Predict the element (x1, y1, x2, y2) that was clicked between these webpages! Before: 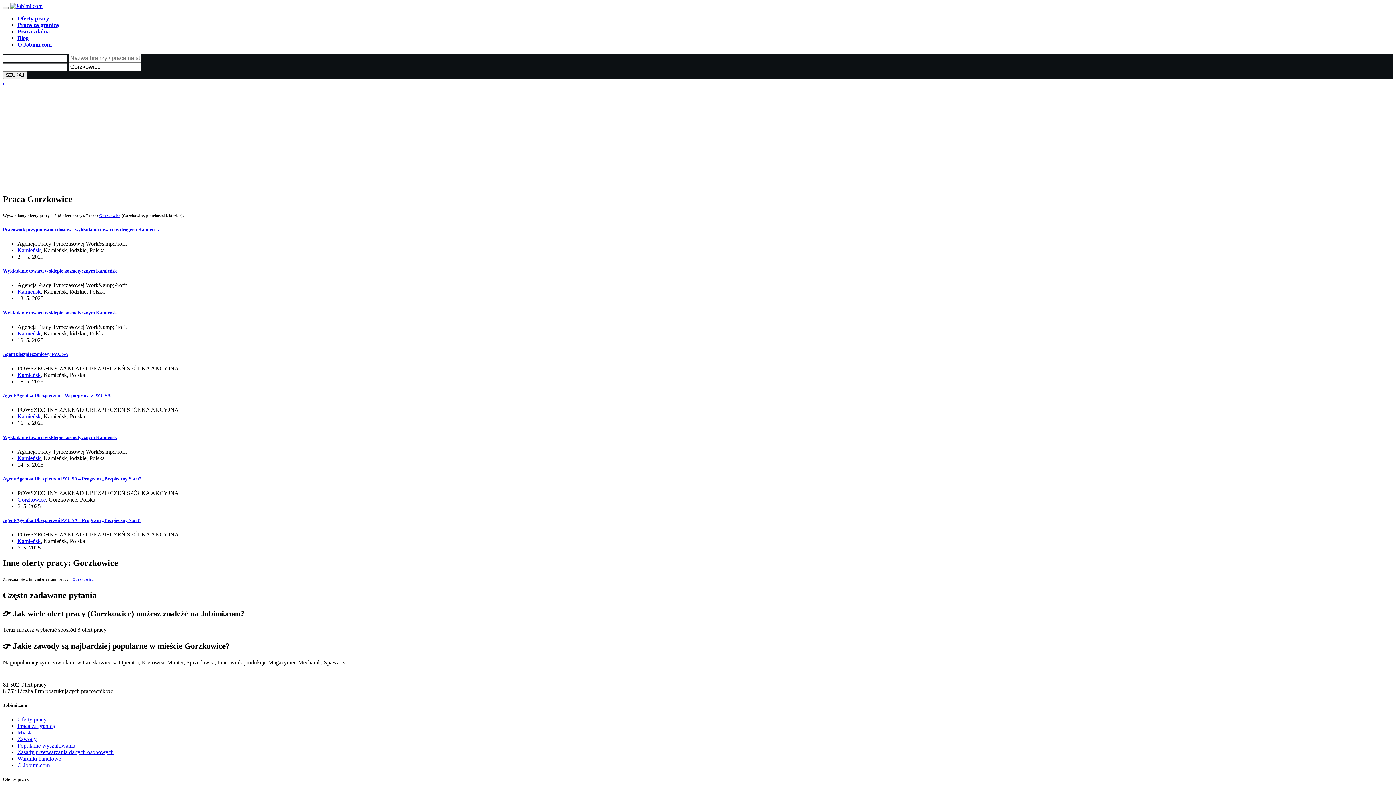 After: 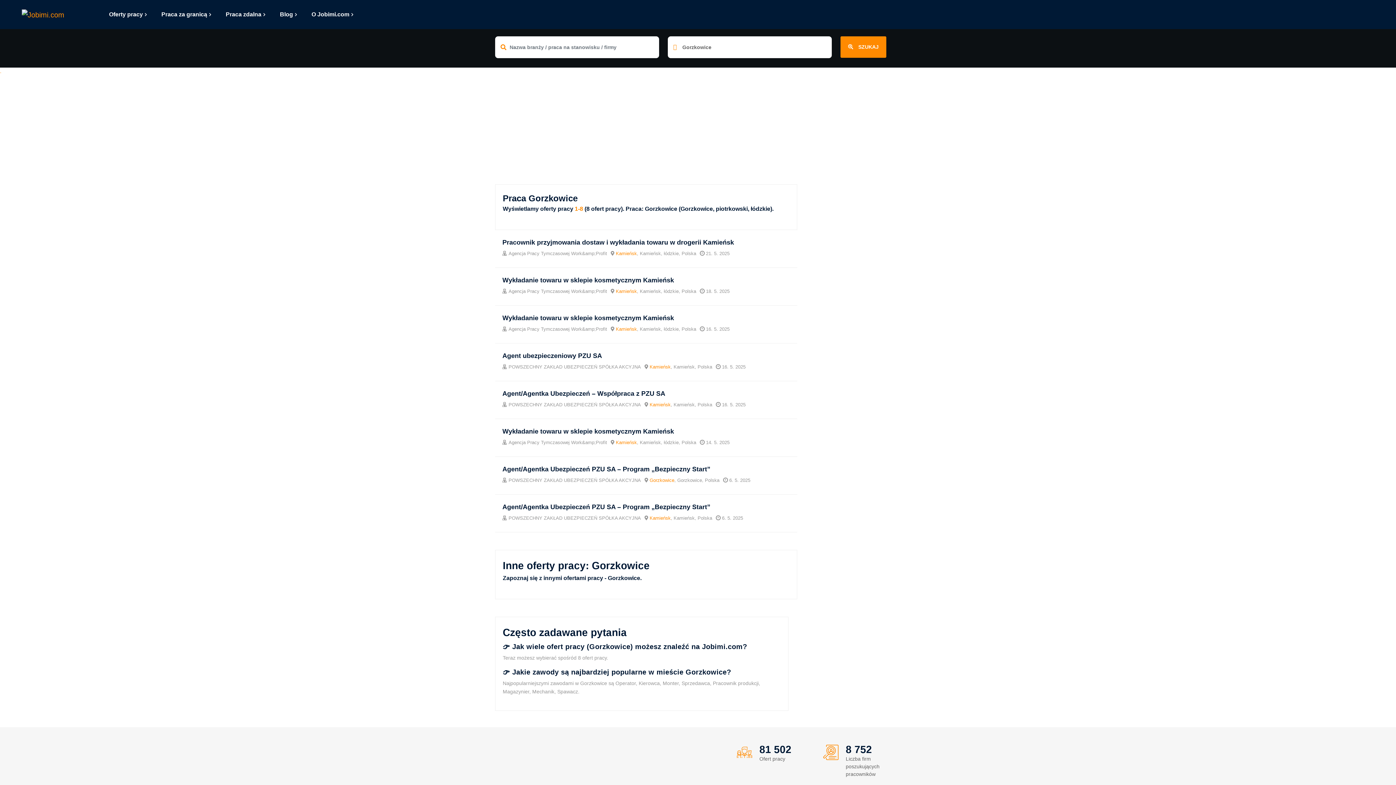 Action: label: Gorzkowice bbox: (99, 213, 120, 217)